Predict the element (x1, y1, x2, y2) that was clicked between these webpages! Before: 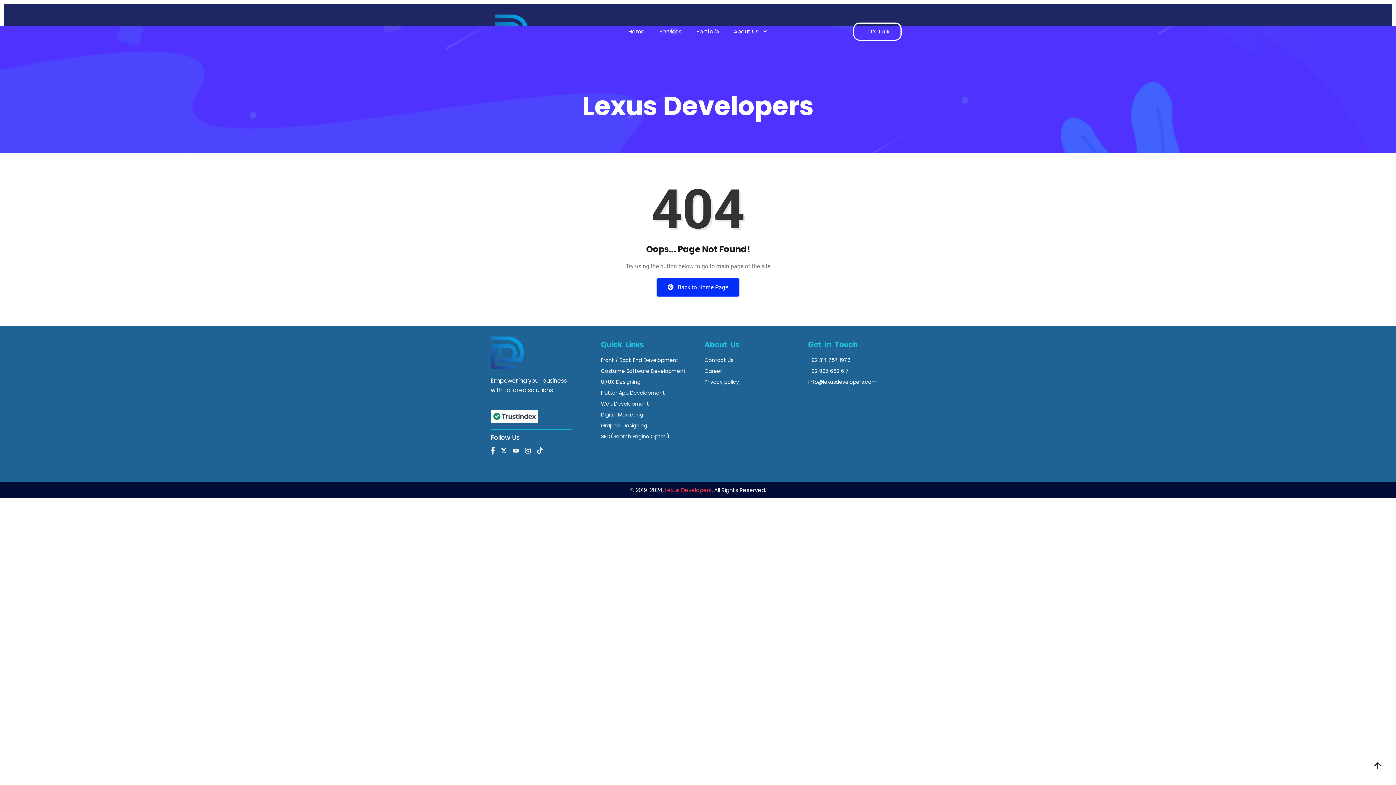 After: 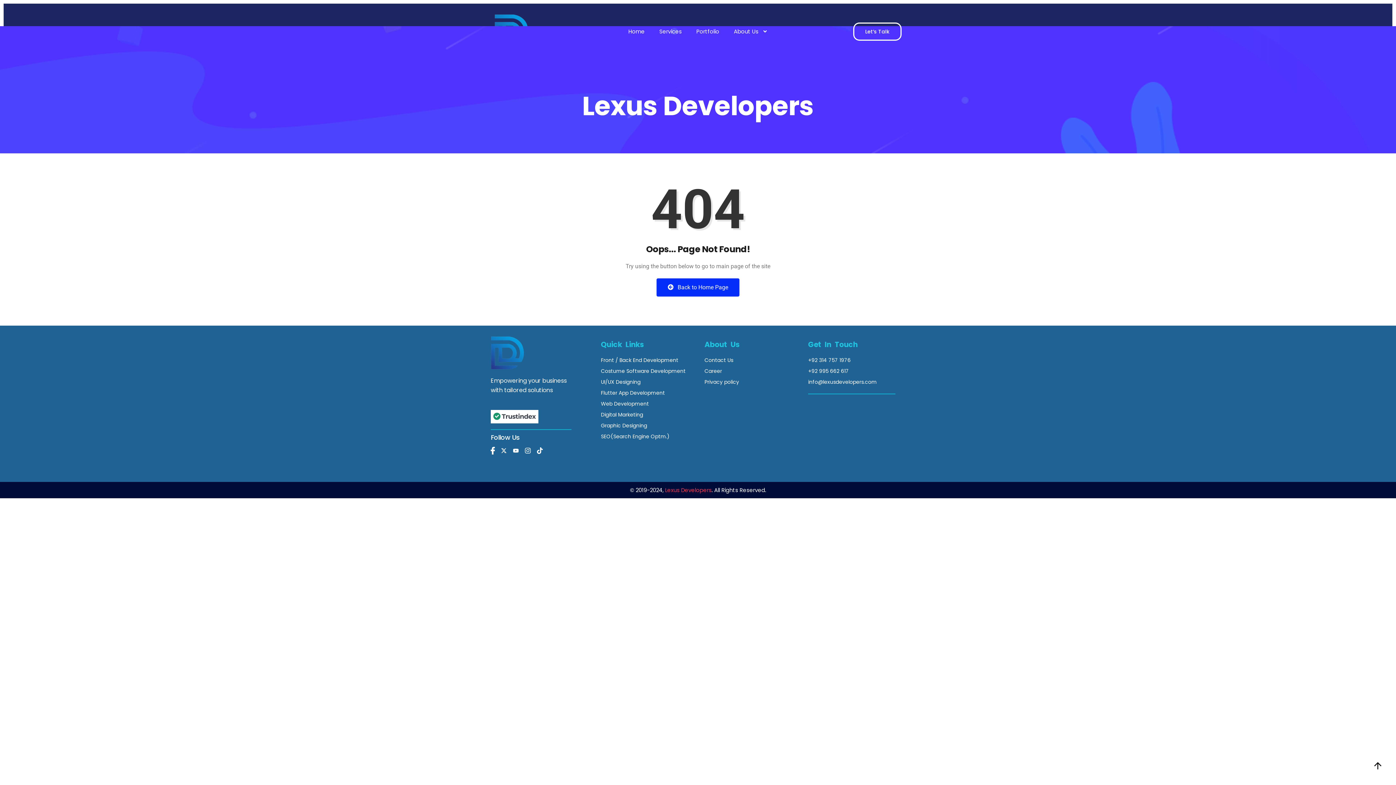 Action: bbox: (808, 367, 849, 375) label: +92 995 662 617